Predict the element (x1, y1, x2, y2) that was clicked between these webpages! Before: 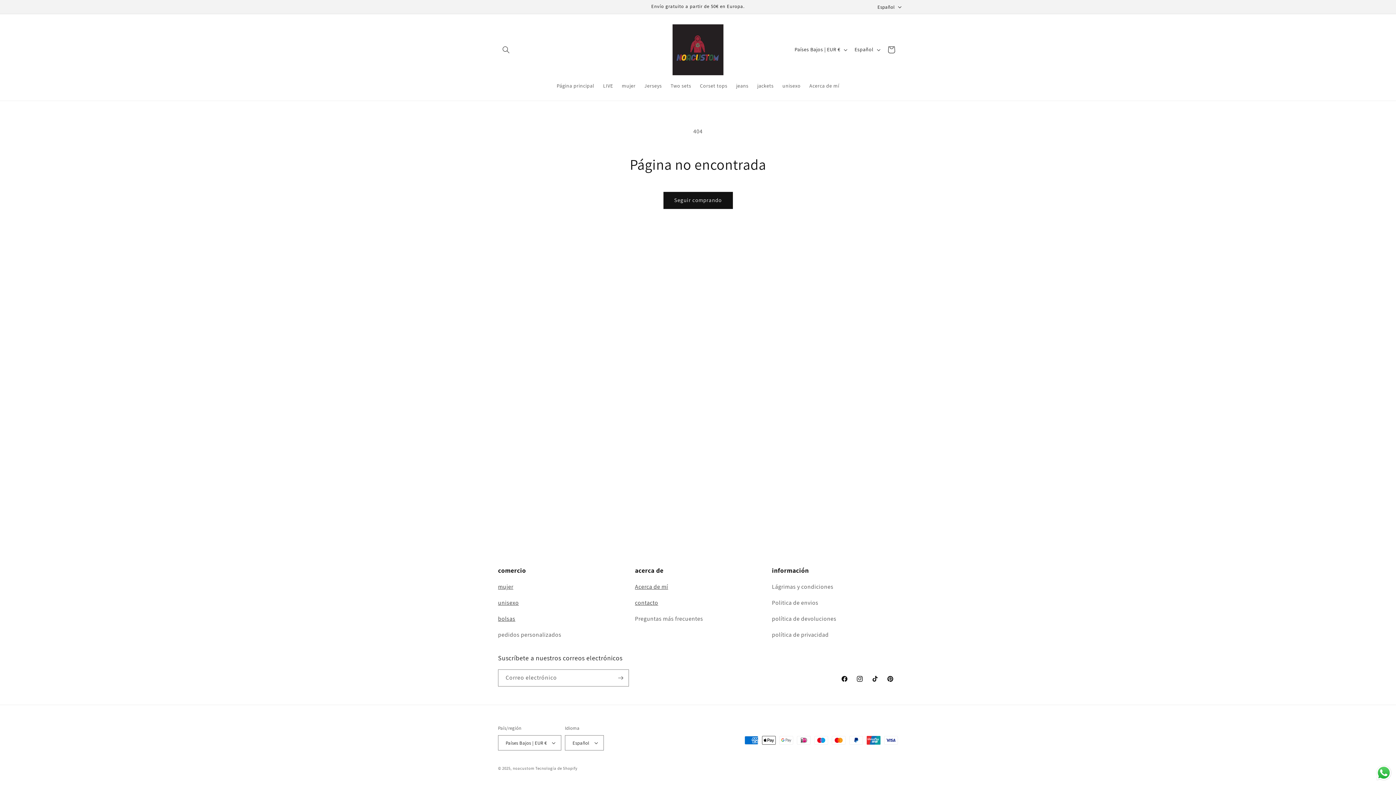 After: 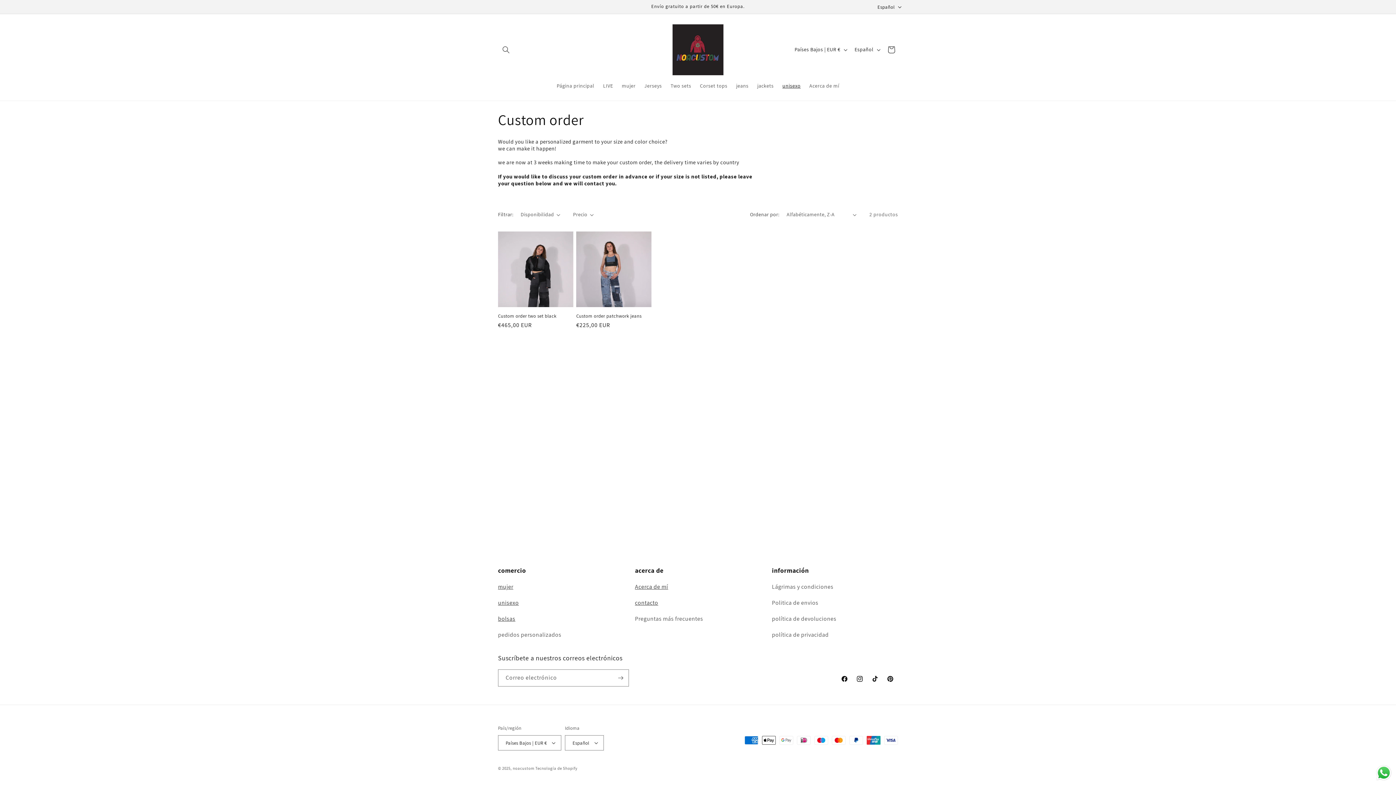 Action: label: unisexo bbox: (778, 78, 805, 93)